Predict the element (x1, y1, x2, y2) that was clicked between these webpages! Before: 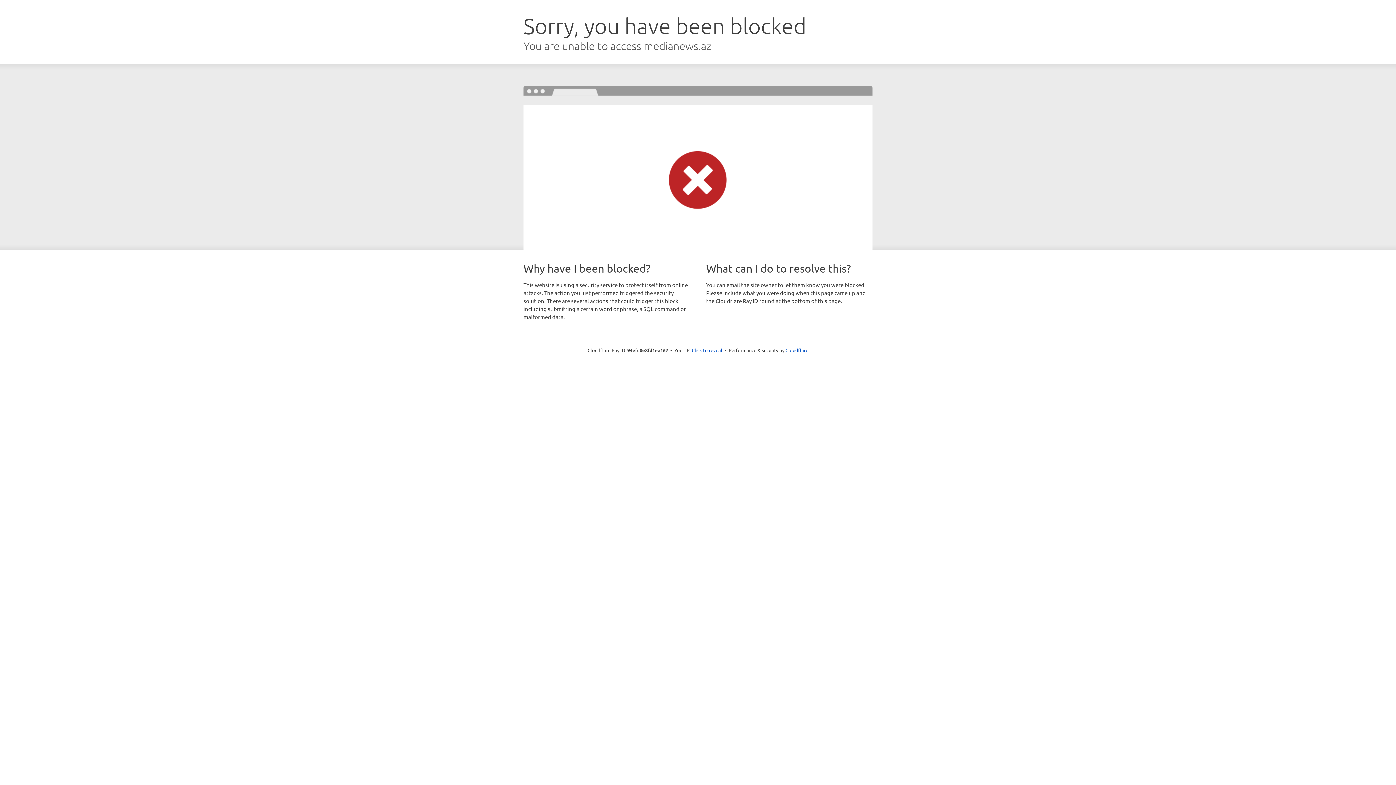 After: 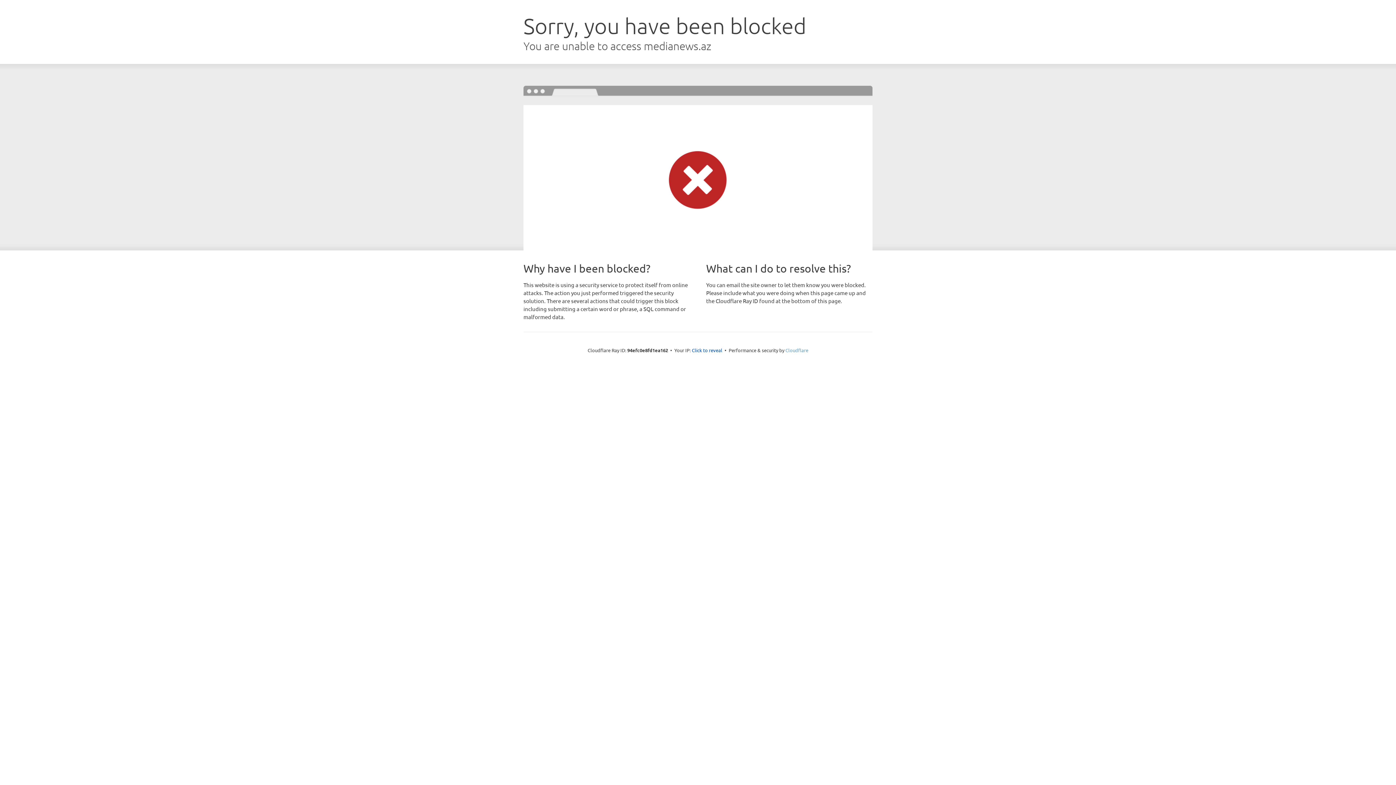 Action: bbox: (785, 347, 808, 353) label: Cloudflare